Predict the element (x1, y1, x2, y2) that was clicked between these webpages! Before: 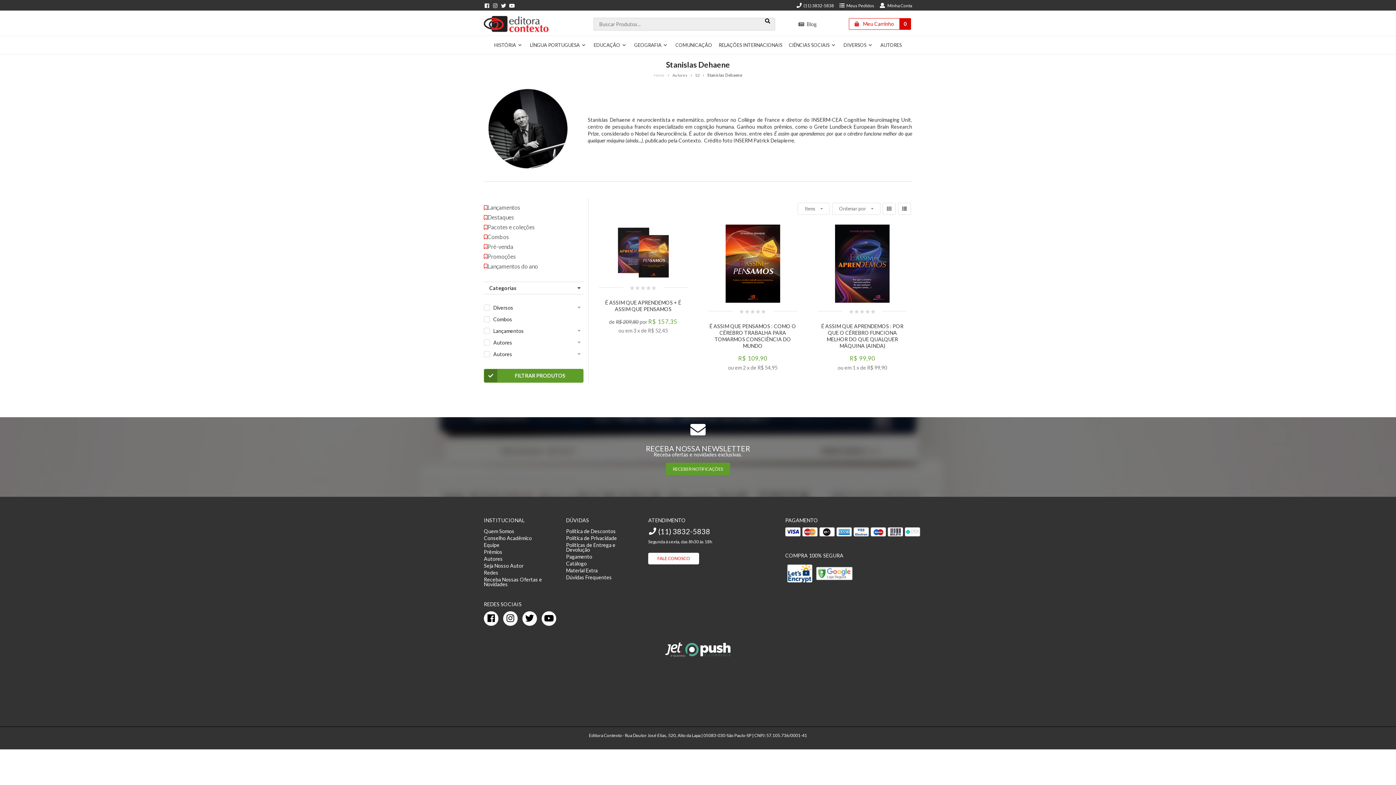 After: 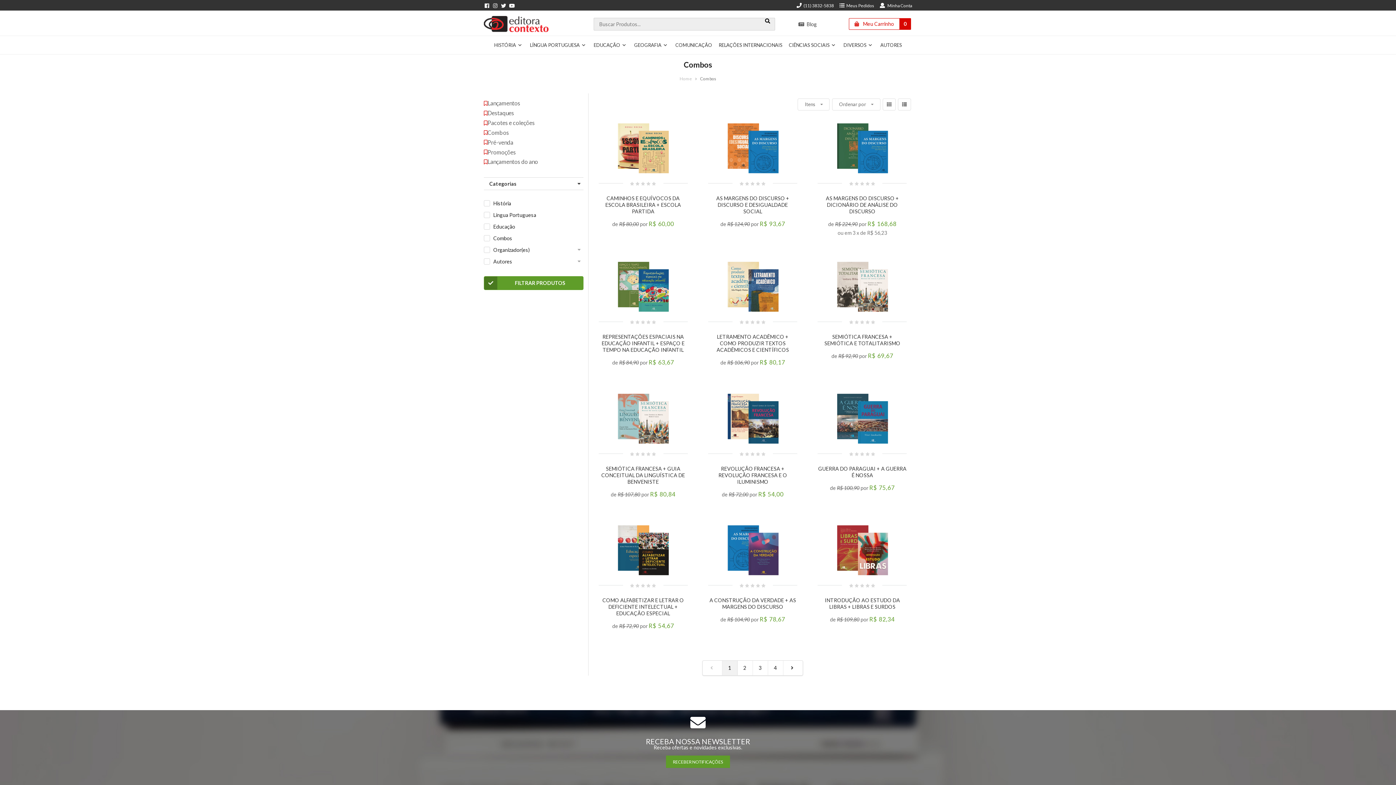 Action: label: Combos bbox: (487, 232, 509, 241)